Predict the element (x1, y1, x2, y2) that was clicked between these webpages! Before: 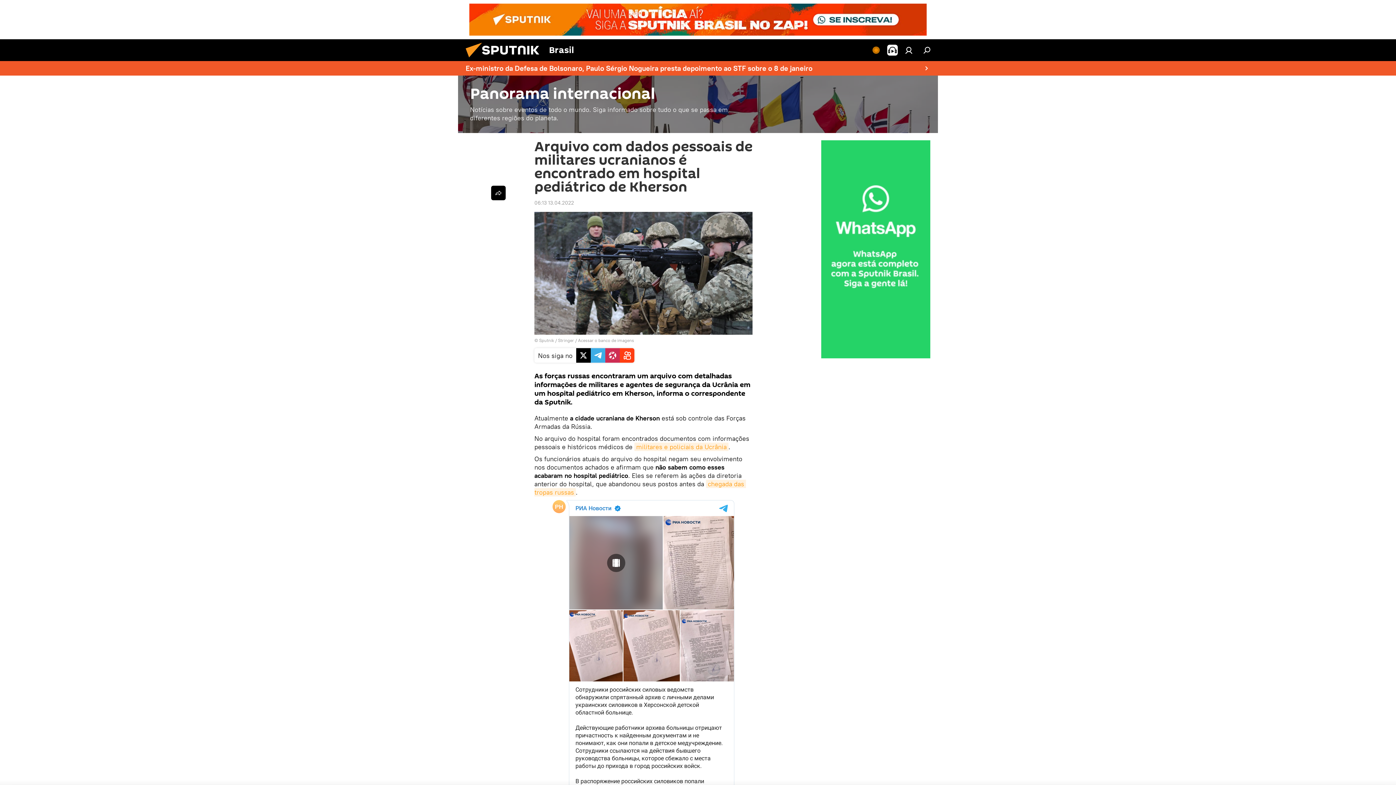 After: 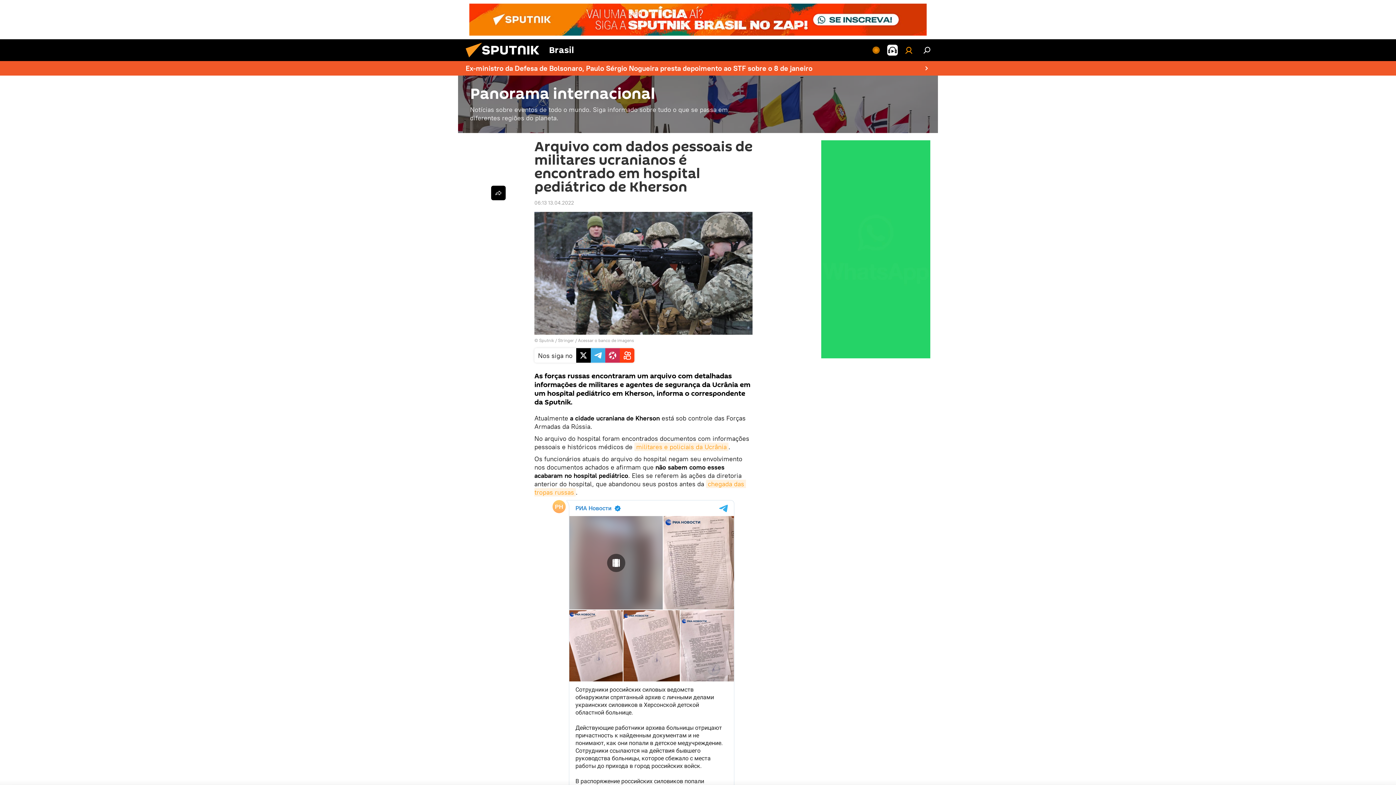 Action: bbox: (901, 43, 916, 57)